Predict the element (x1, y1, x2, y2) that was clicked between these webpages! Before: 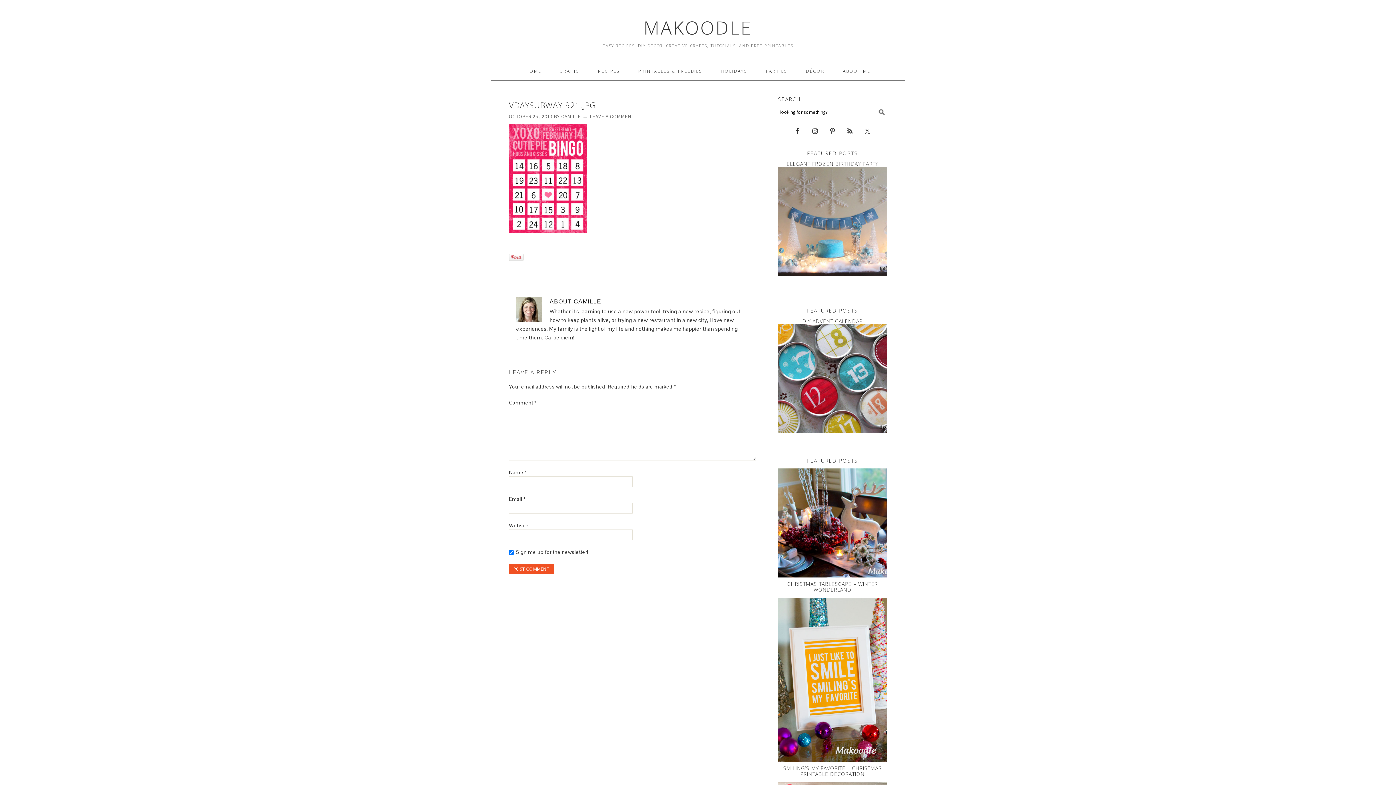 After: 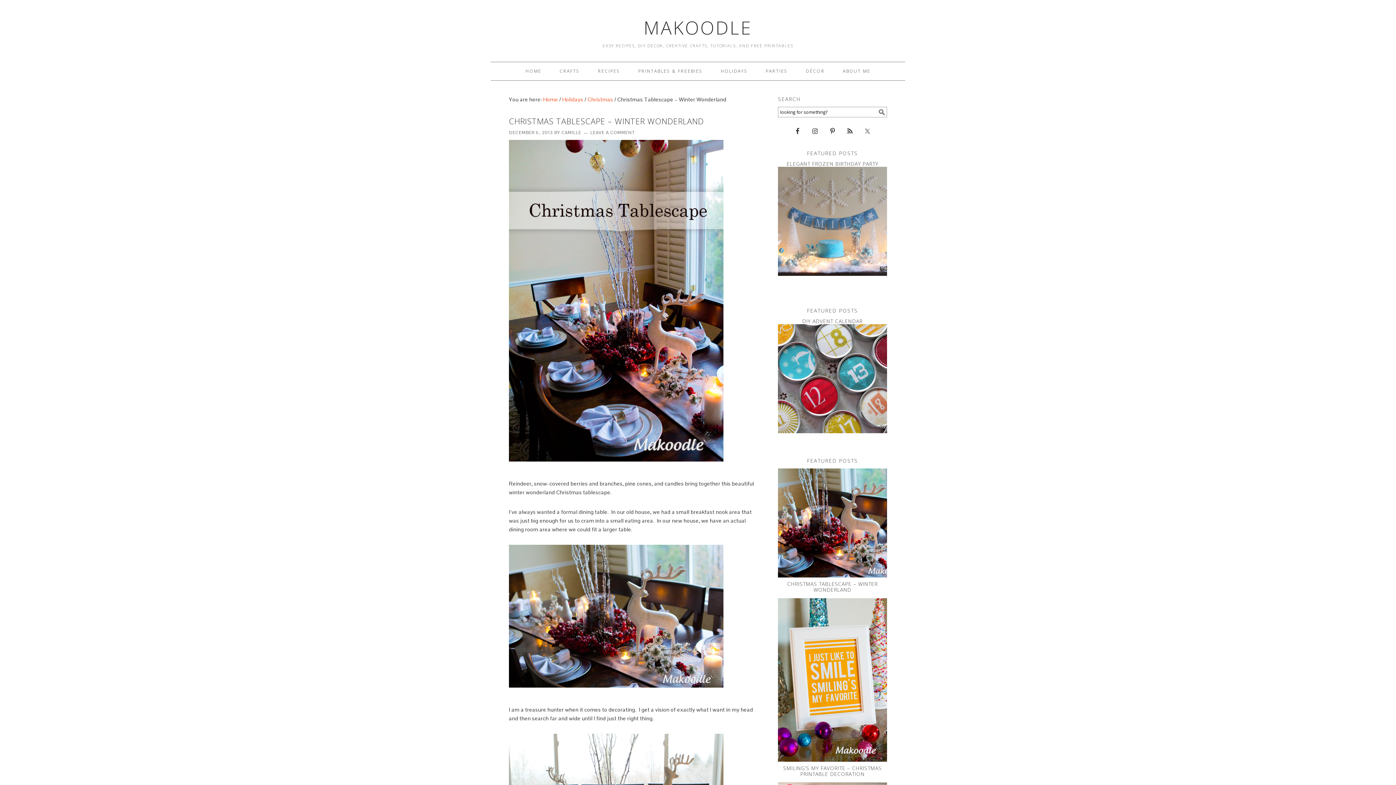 Action: bbox: (778, 468, 887, 577)